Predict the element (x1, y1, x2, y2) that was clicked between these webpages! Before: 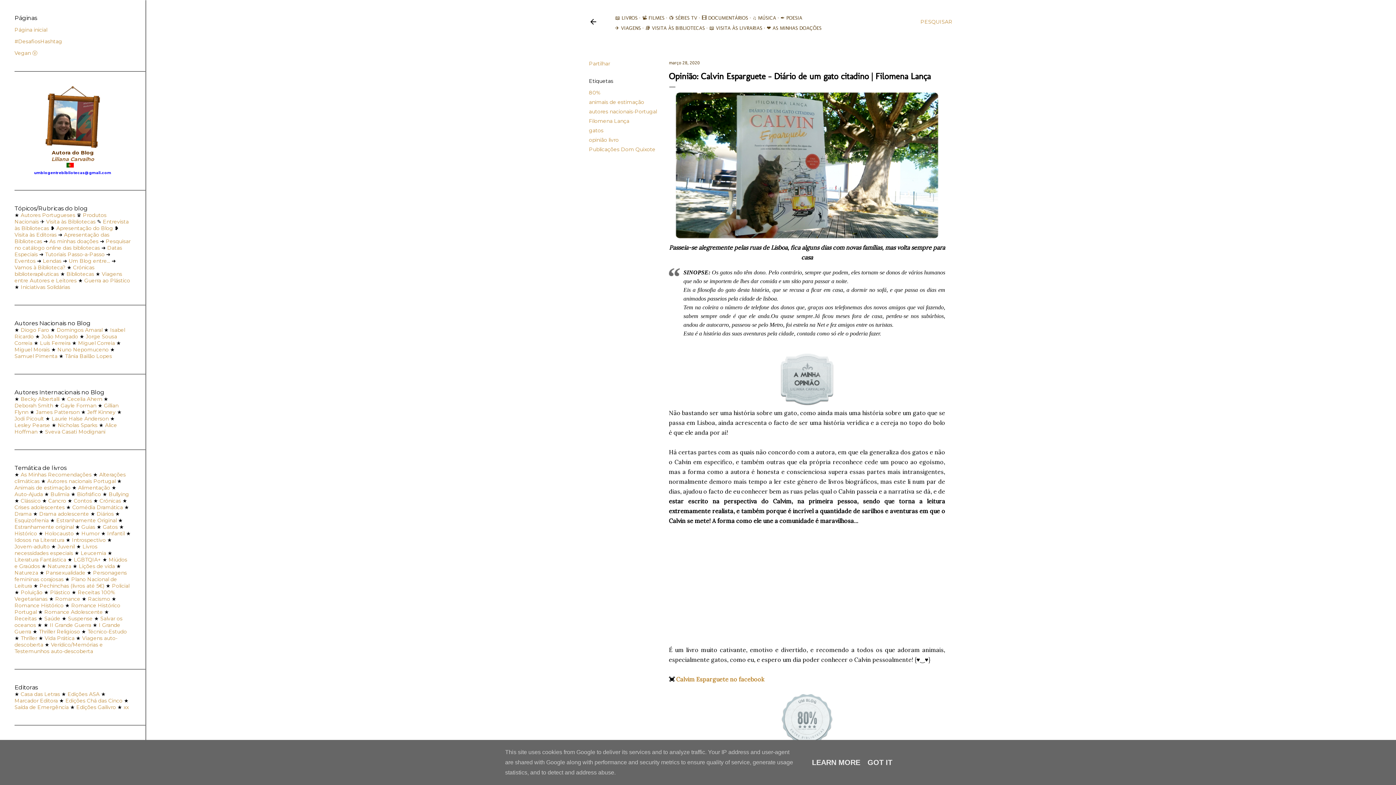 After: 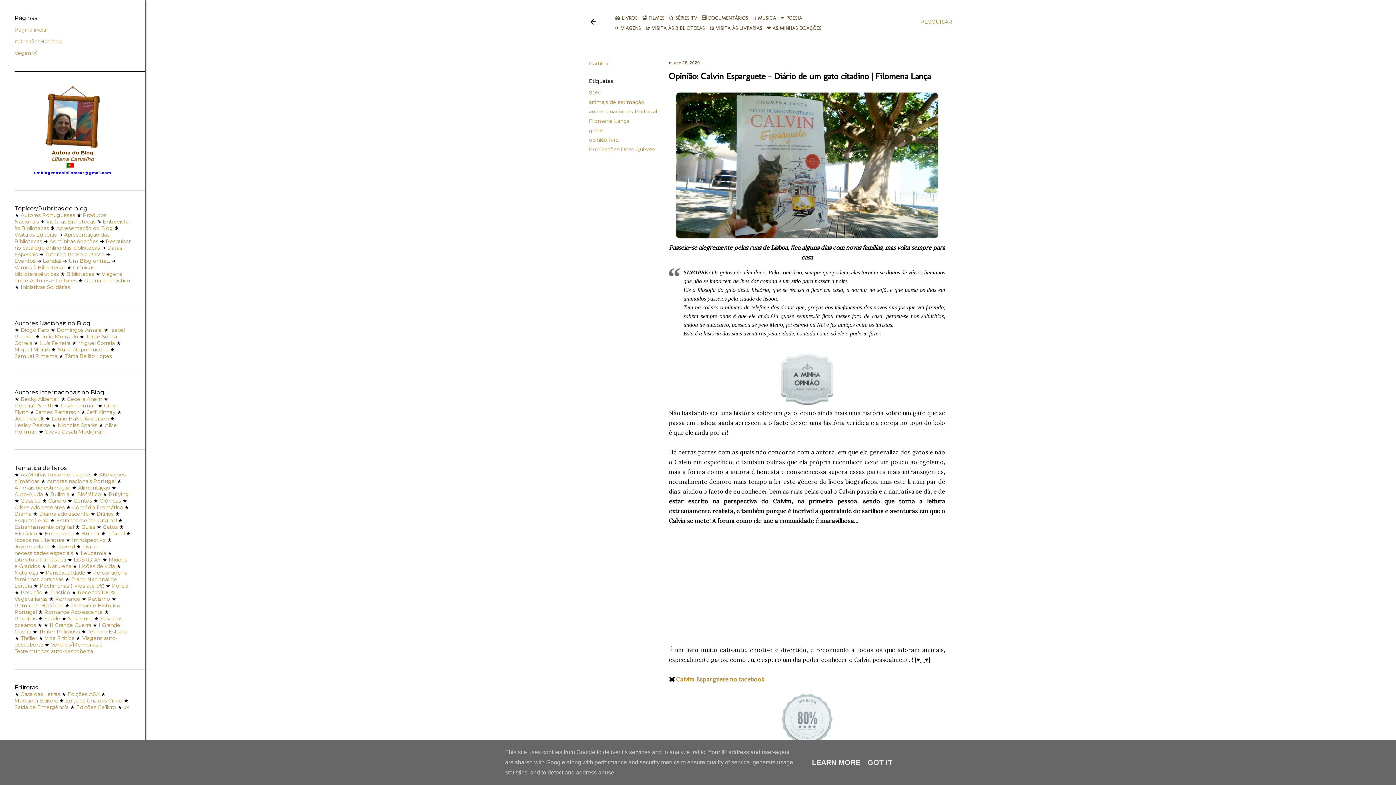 Action: label: Tutoriais Passo-a-Passo bbox: (45, 251, 104, 257)